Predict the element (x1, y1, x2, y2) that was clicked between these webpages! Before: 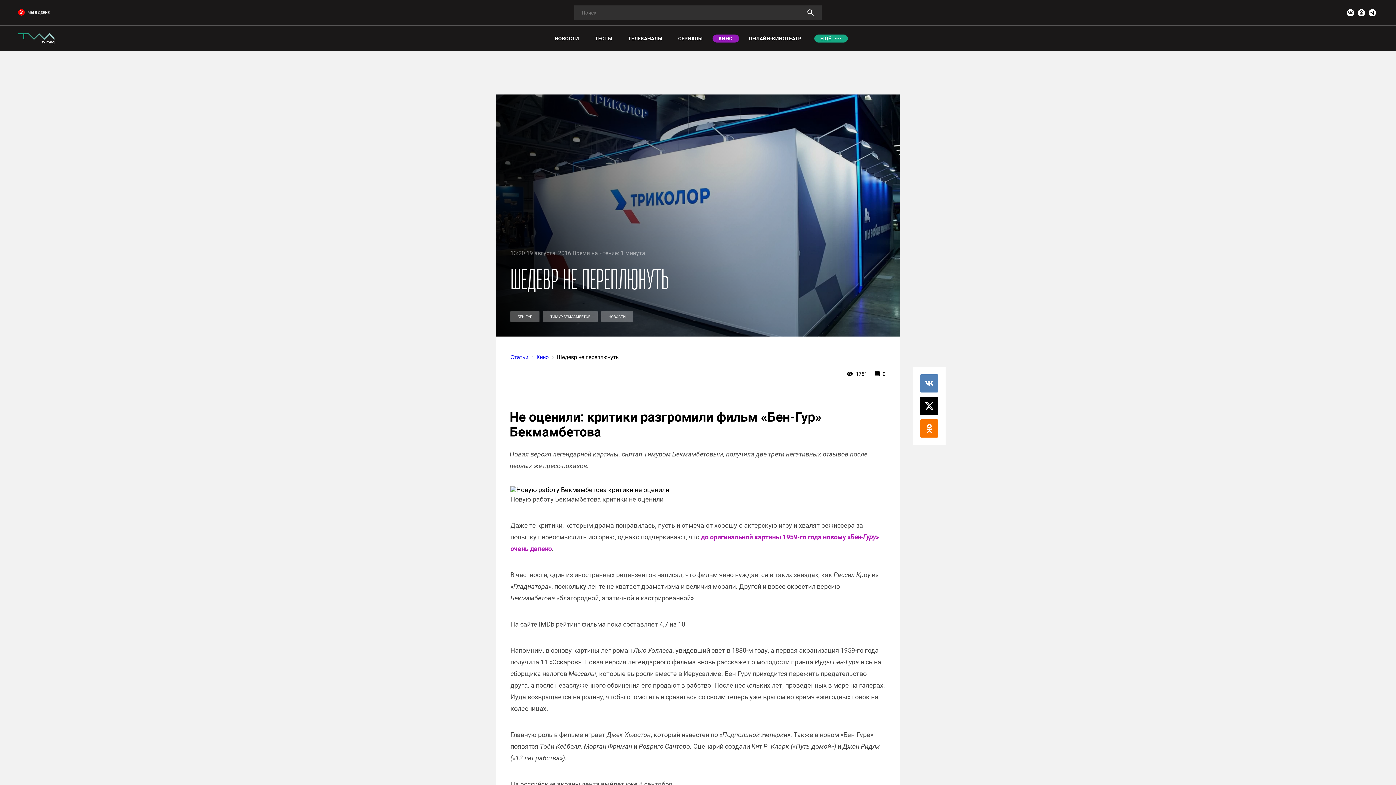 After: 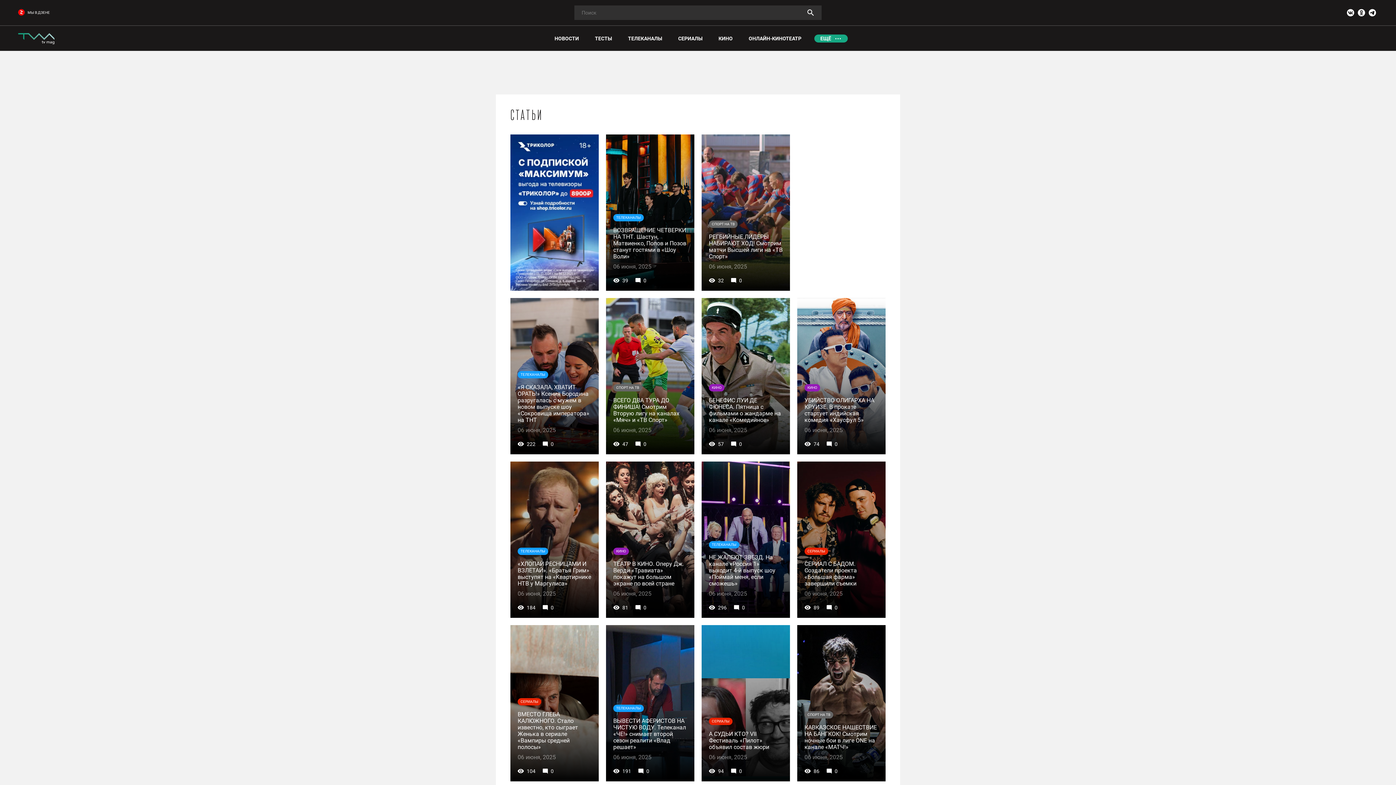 Action: label: Статьи bbox: (510, 353, 528, 360)